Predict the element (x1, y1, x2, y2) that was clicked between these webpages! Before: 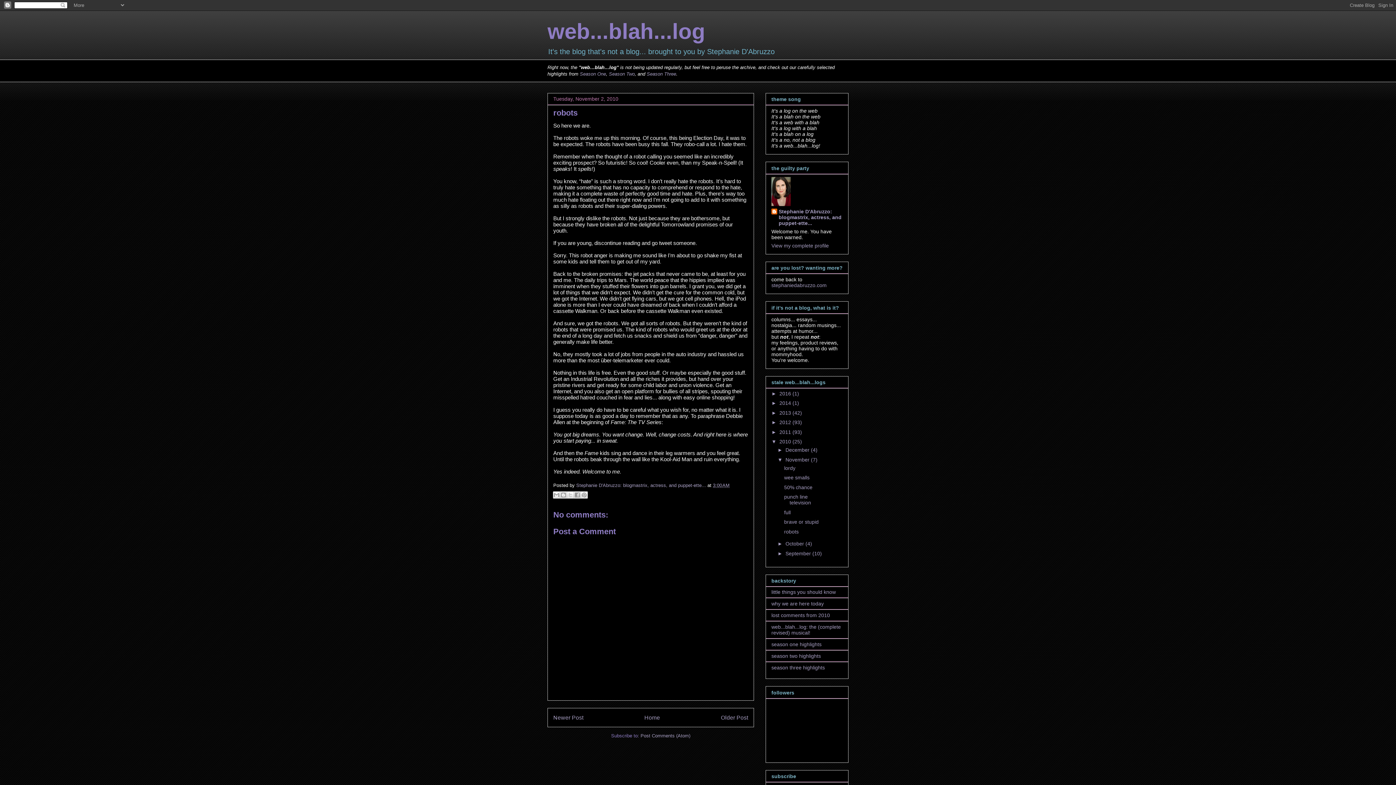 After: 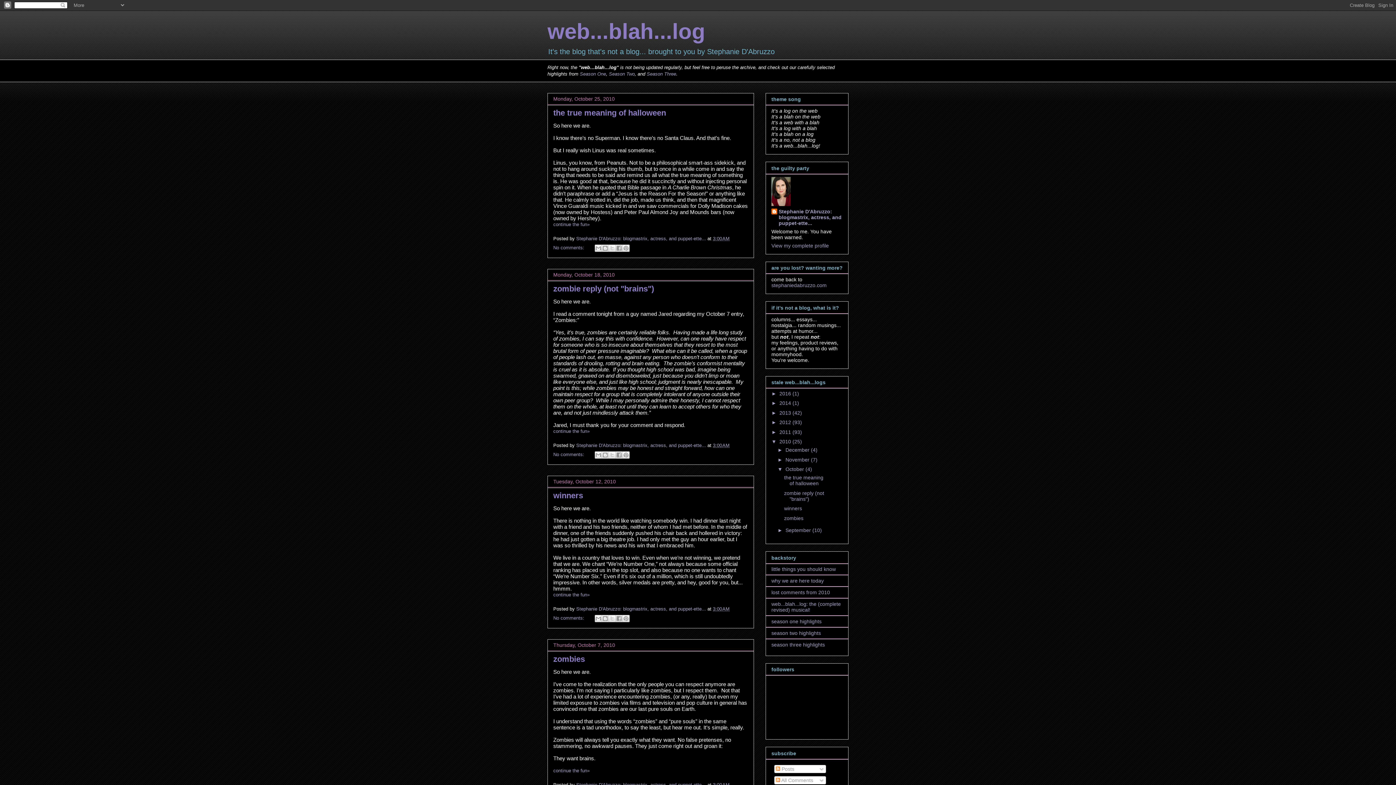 Action: label: October  bbox: (785, 541, 805, 547)